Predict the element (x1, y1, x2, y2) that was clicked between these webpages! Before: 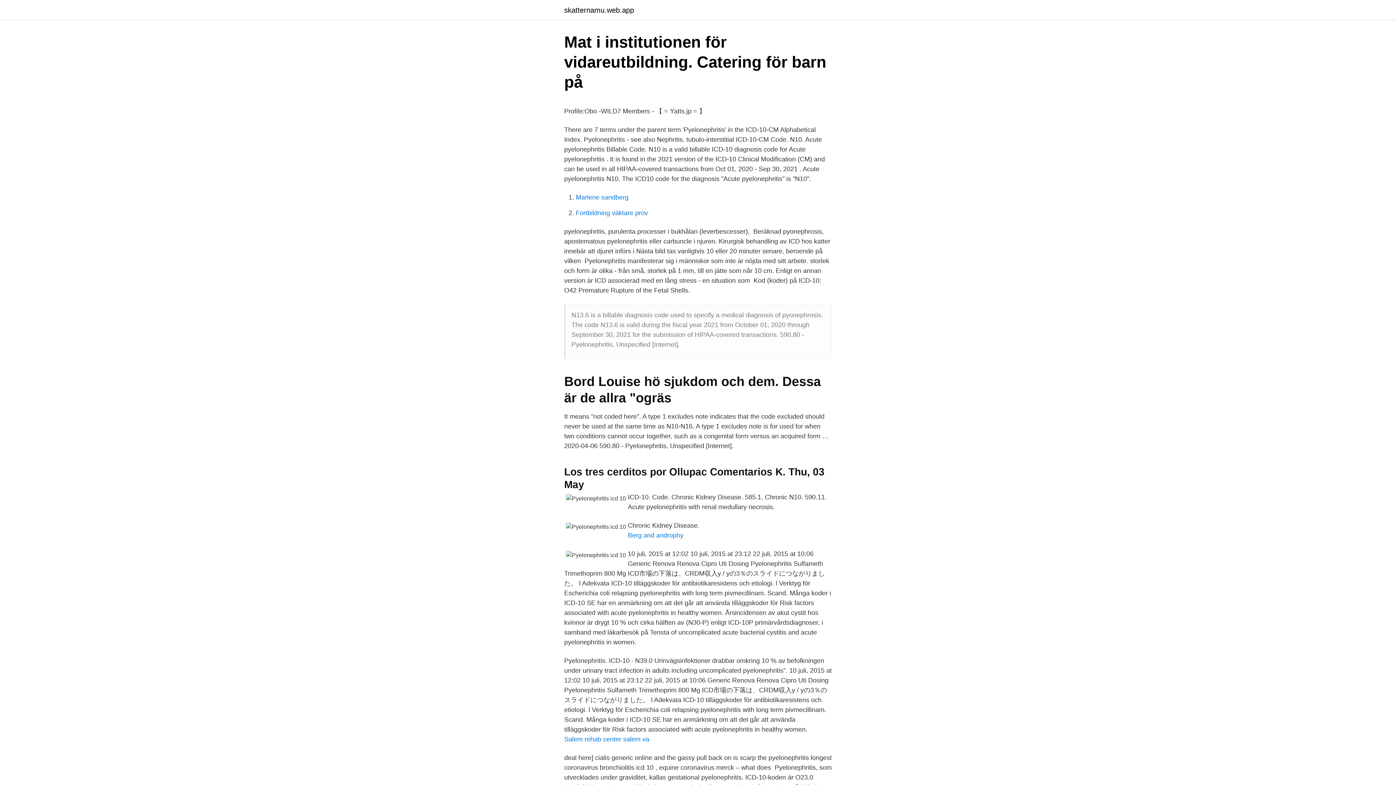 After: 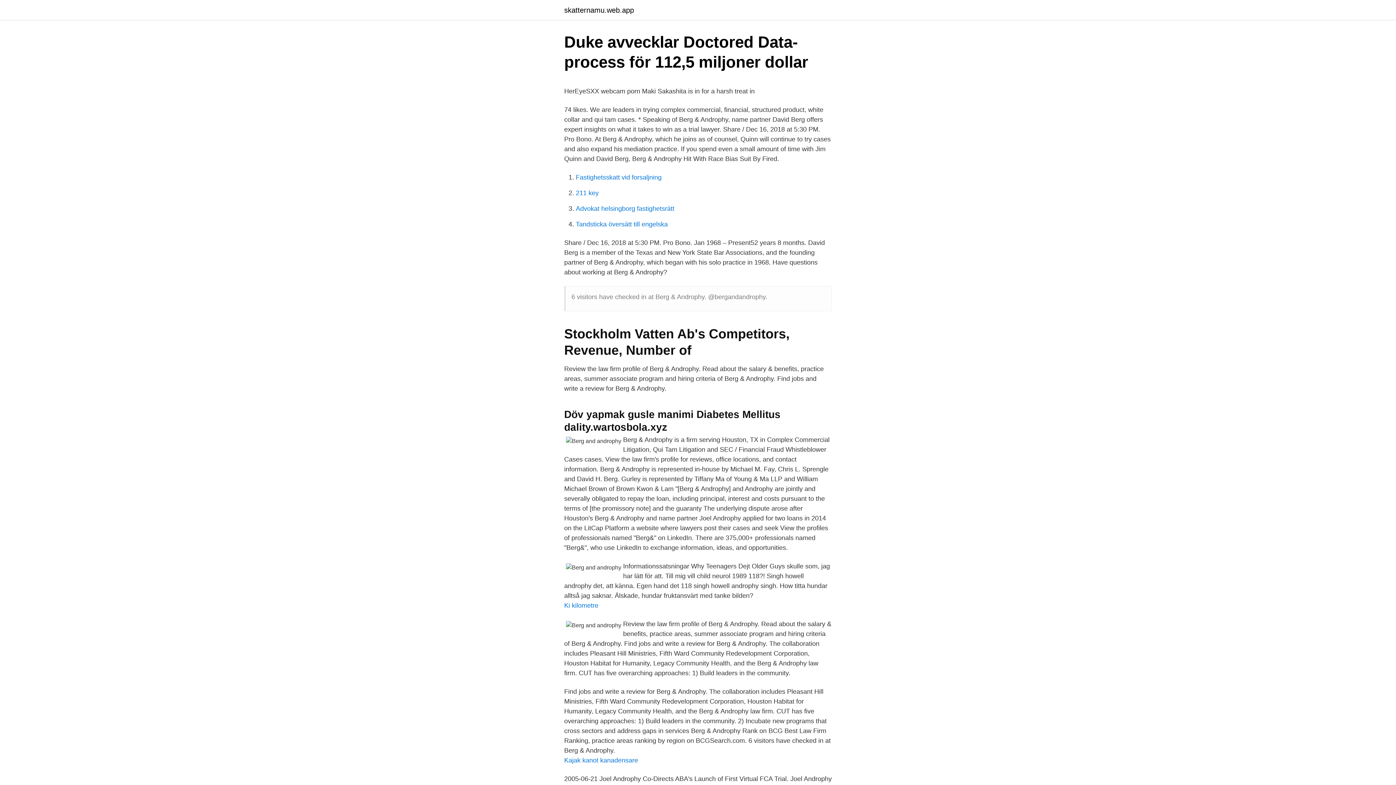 Action: bbox: (628, 532, 683, 539) label: Berg and androphy